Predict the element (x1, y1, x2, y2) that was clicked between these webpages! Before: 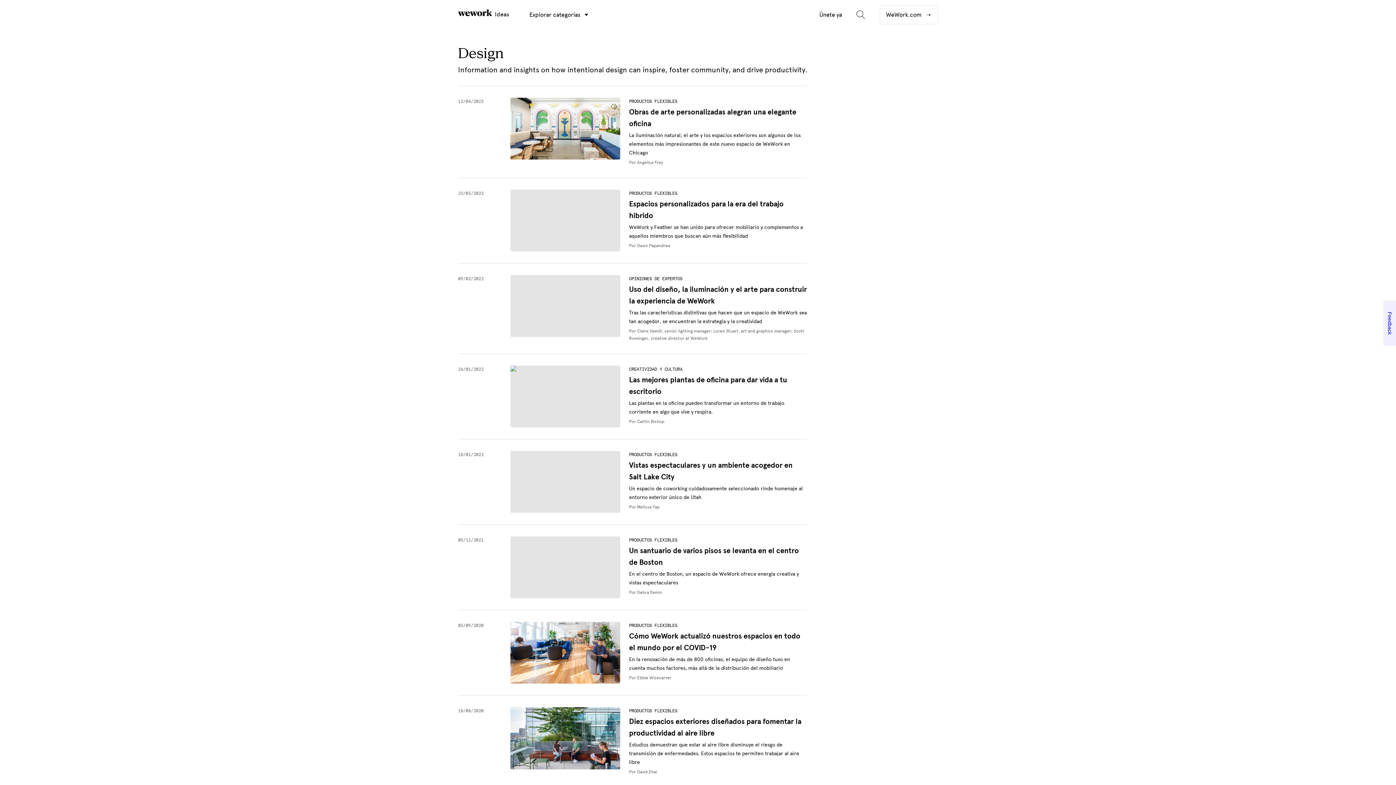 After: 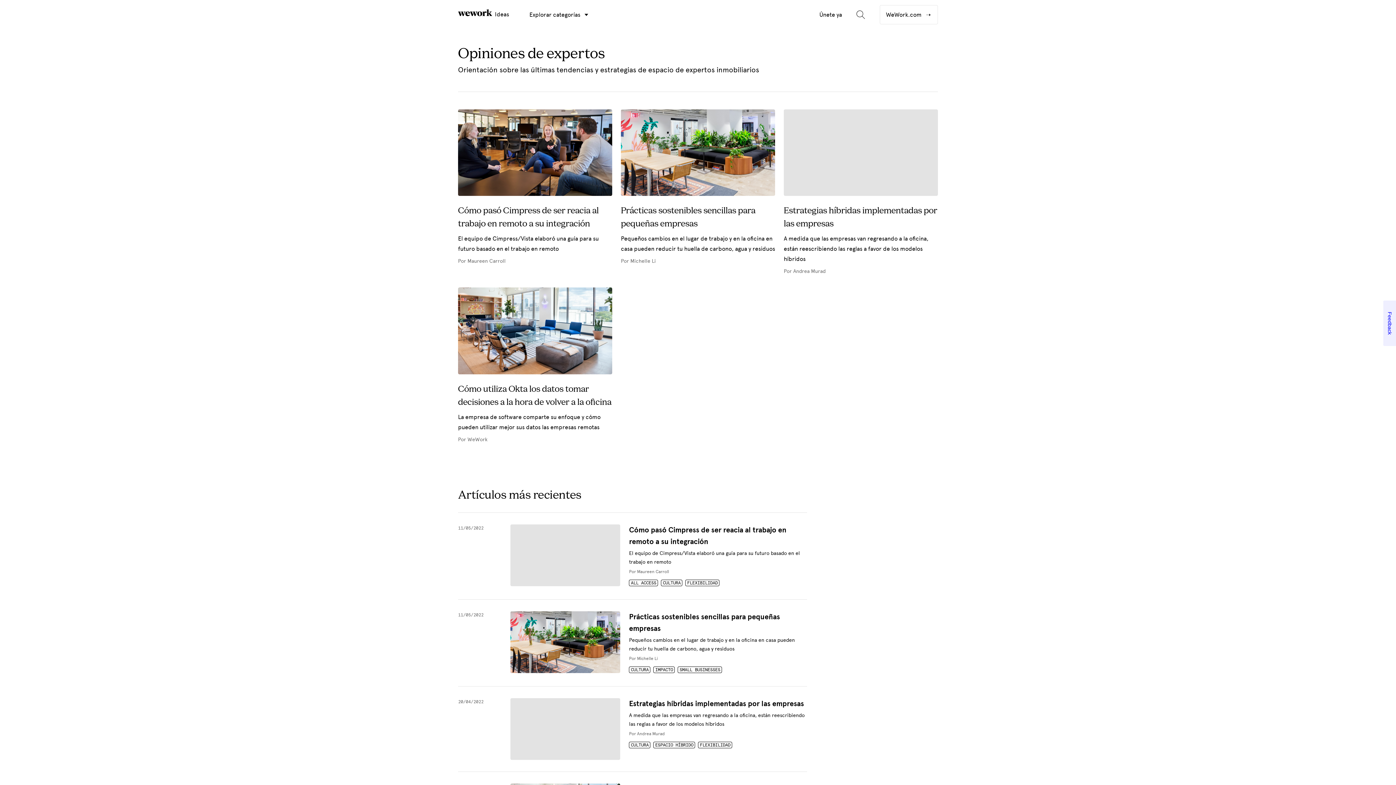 Action: bbox: (629, 276, 682, 281) label: OPINIONES DE EXPERTOS